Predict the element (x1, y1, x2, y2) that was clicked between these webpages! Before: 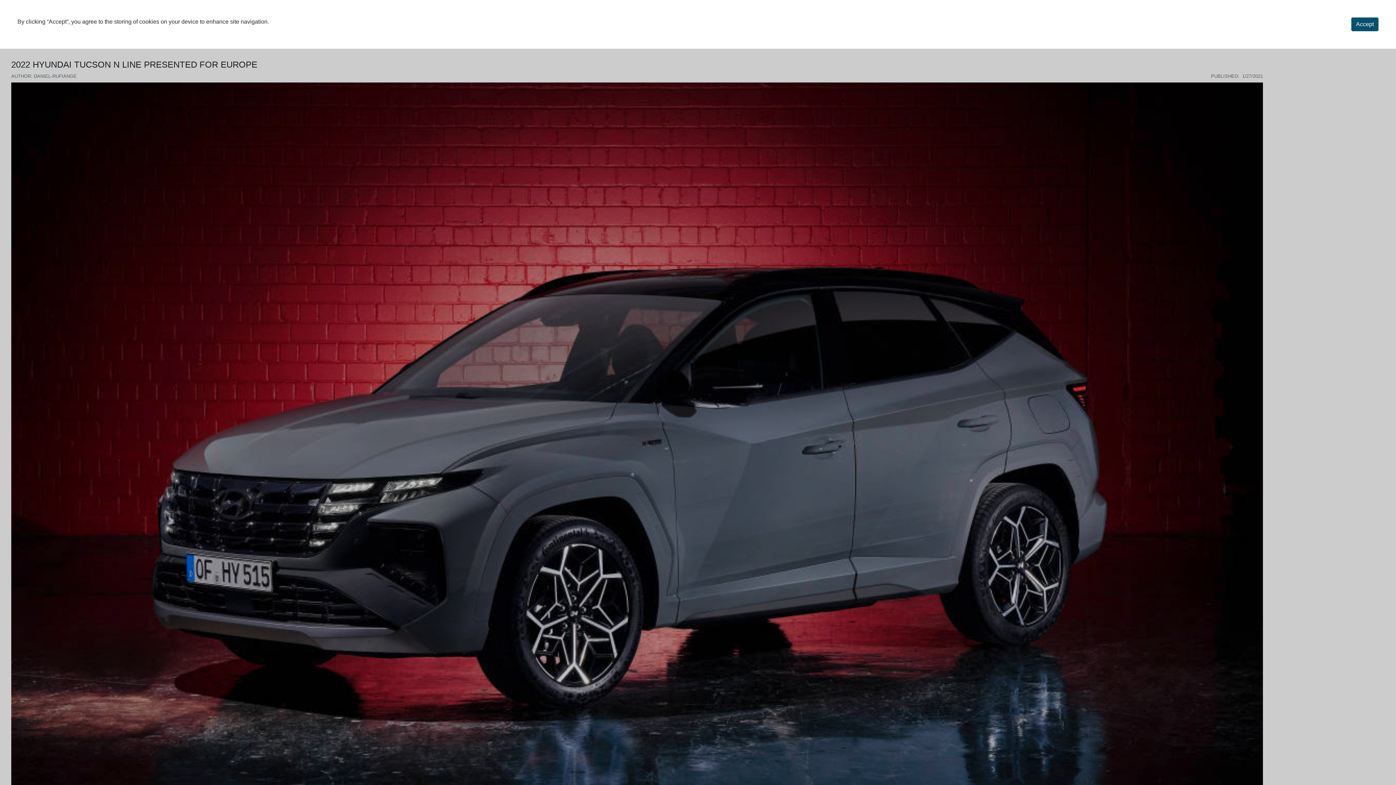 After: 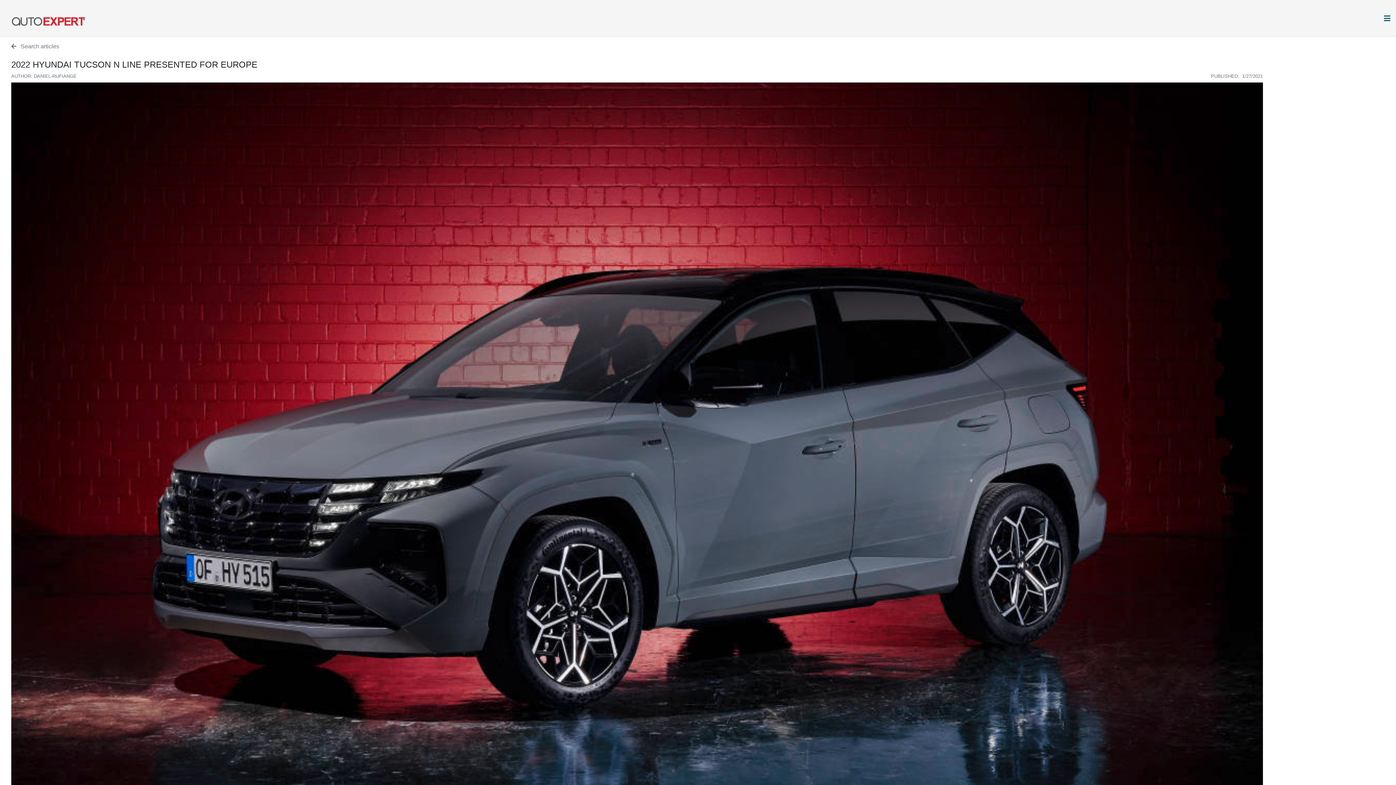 Action: label: Accept bbox: (1351, 17, 1378, 31)